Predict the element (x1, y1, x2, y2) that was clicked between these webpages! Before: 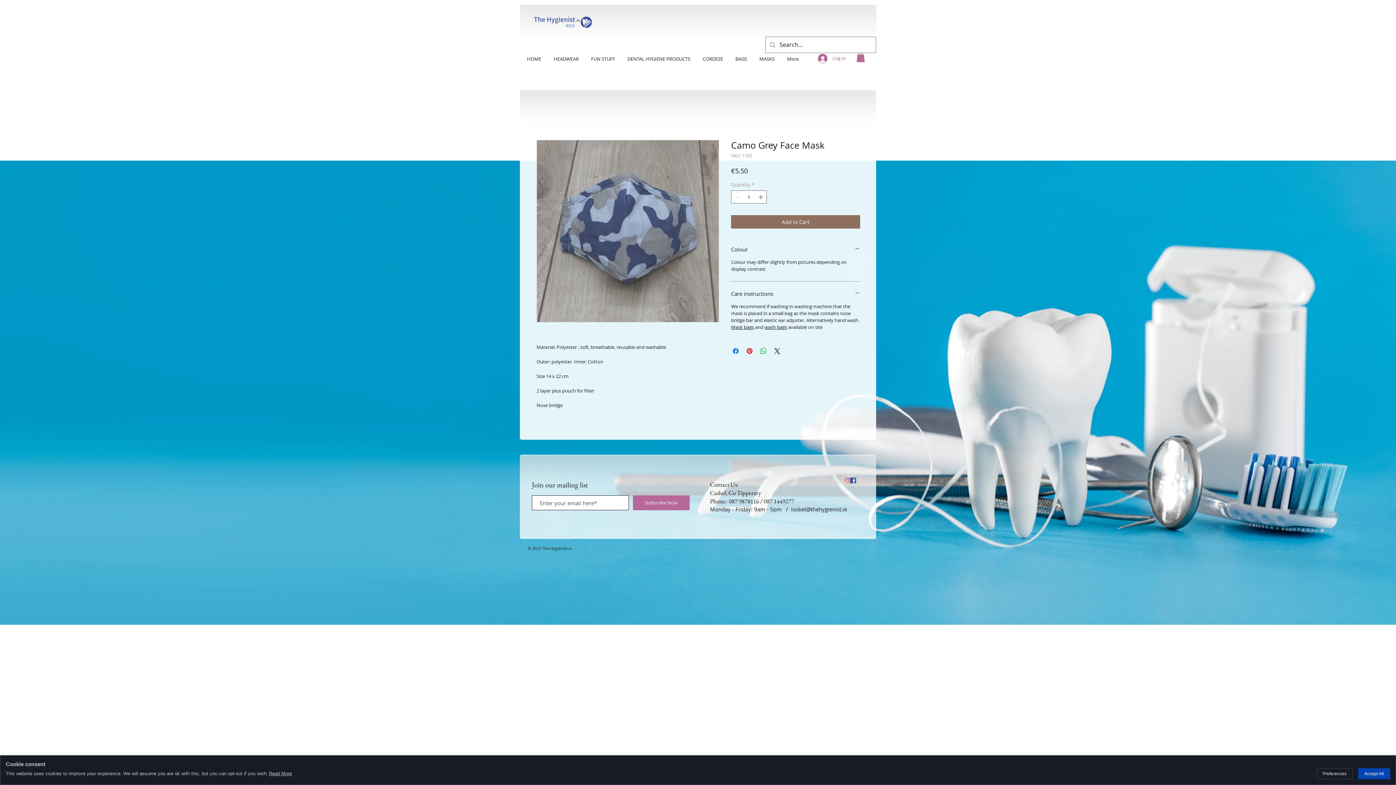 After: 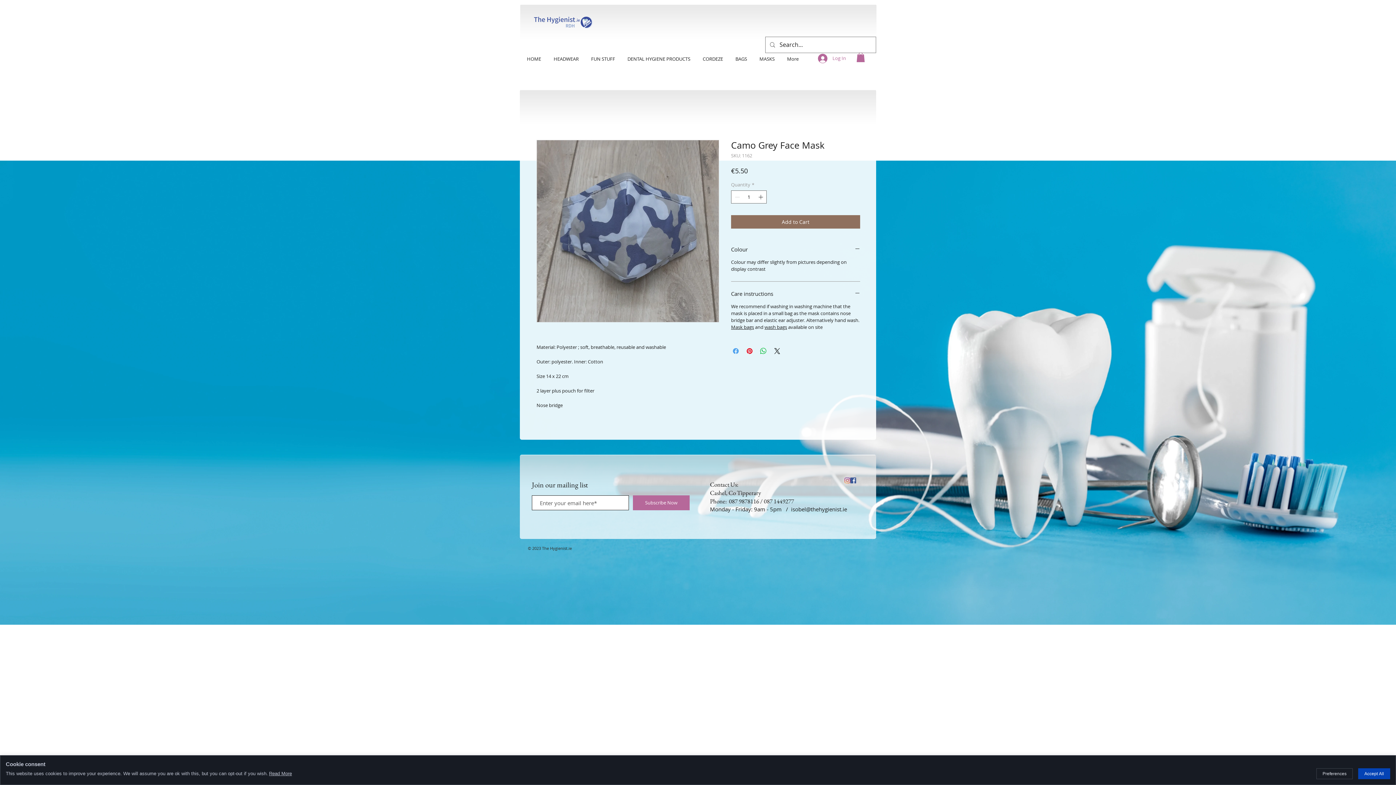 Action: bbox: (731, 346, 740, 355) label: Share on Facebook